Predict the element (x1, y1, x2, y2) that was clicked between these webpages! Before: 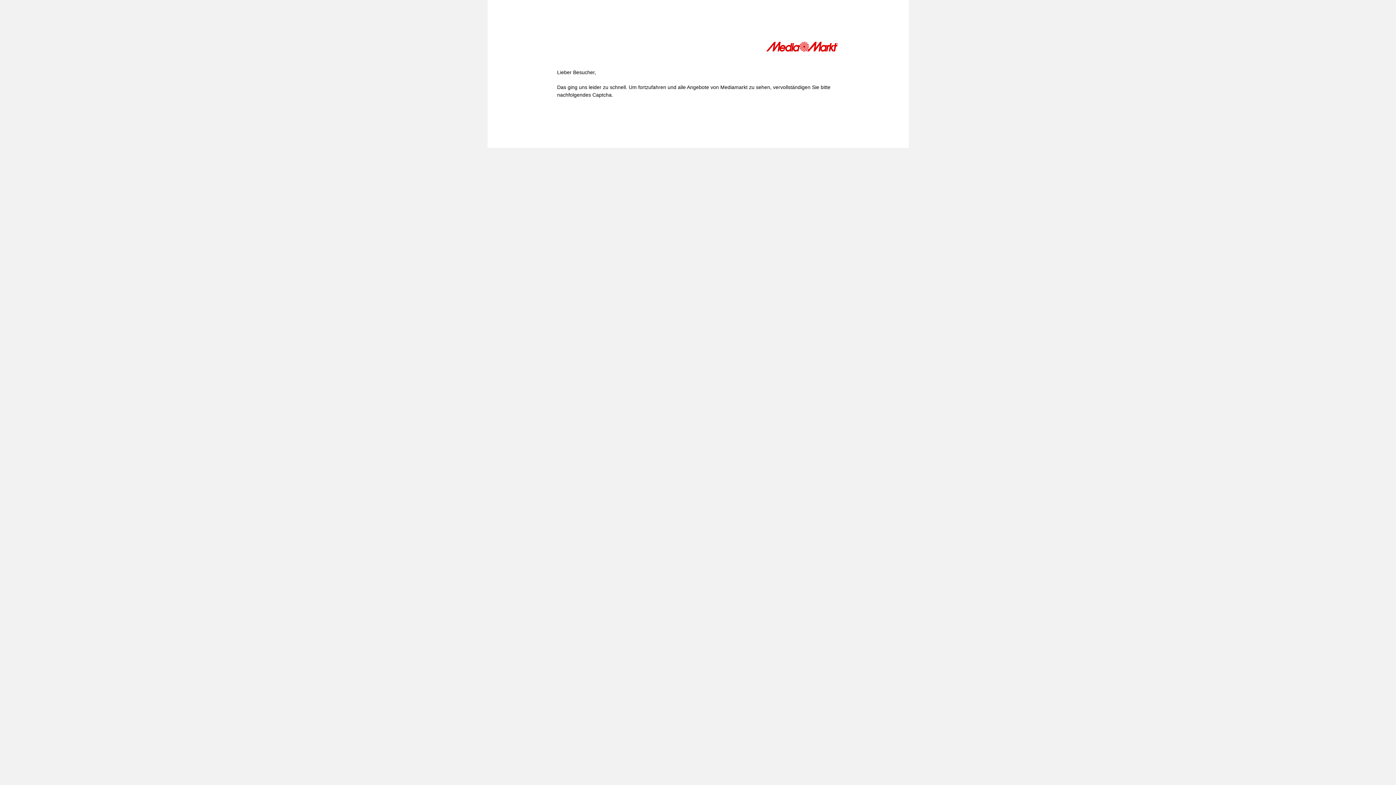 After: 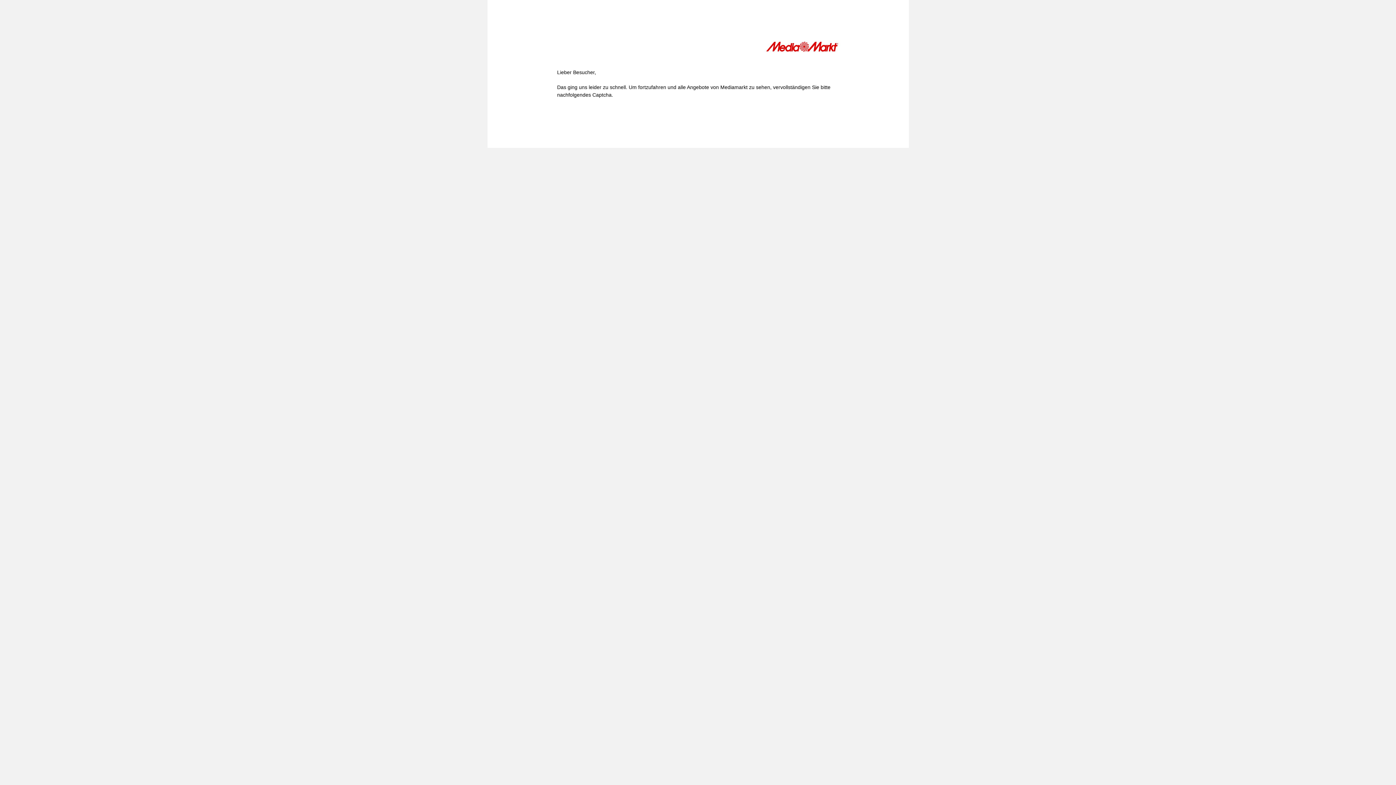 Action: bbox: (766, 41, 839, 54)